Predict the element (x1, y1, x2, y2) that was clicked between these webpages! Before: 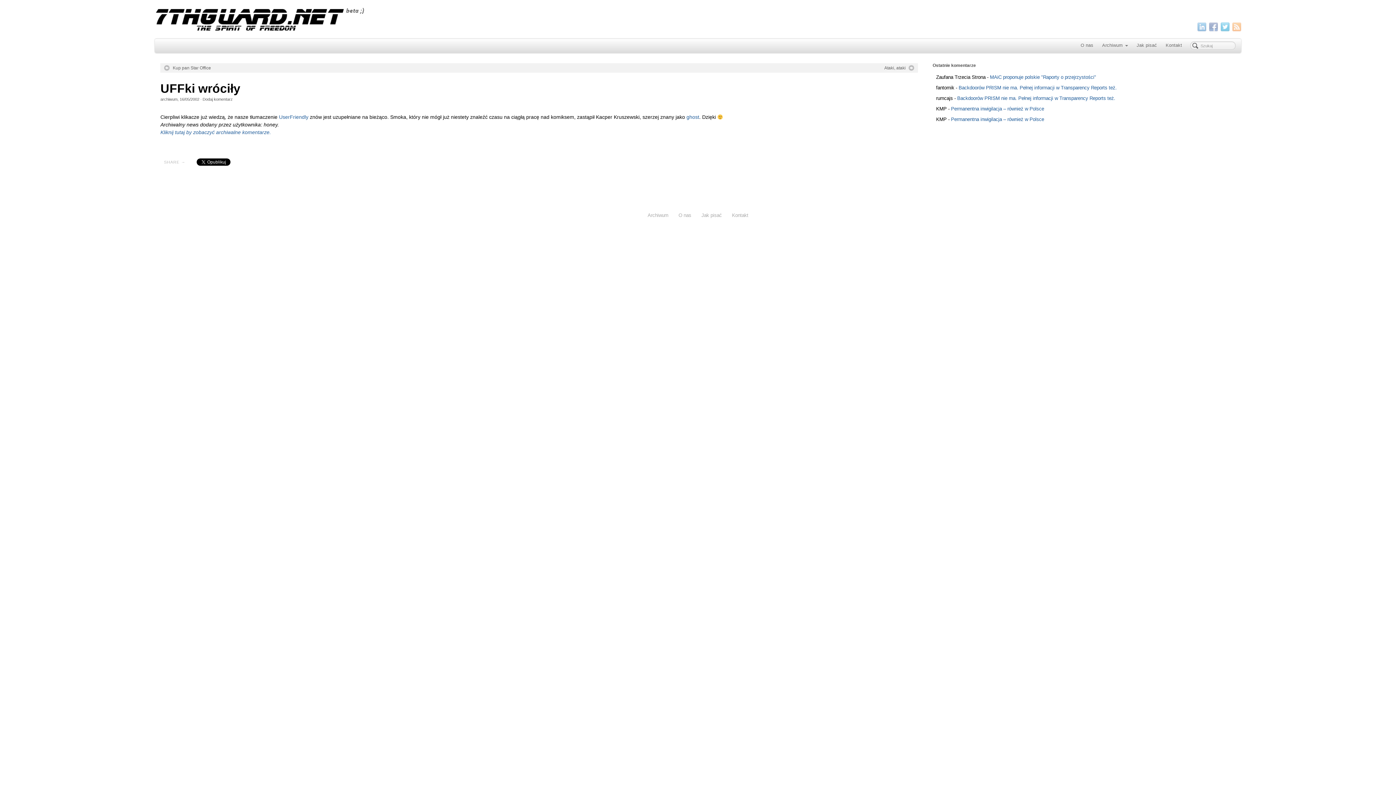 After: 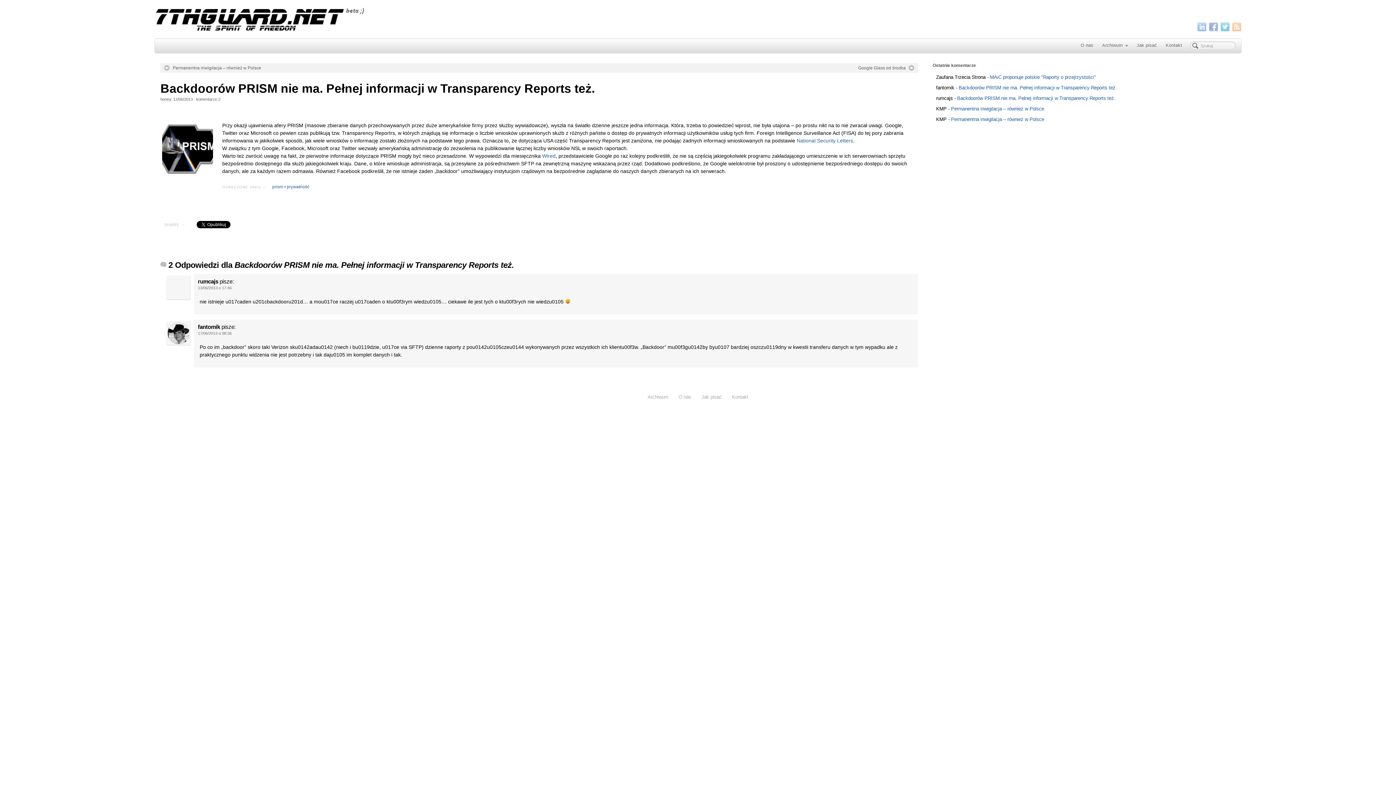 Action: label: Backdoorów PRISM nie ma. Pełnej informacji w Transparency Reports też. bbox: (958, 85, 1117, 90)